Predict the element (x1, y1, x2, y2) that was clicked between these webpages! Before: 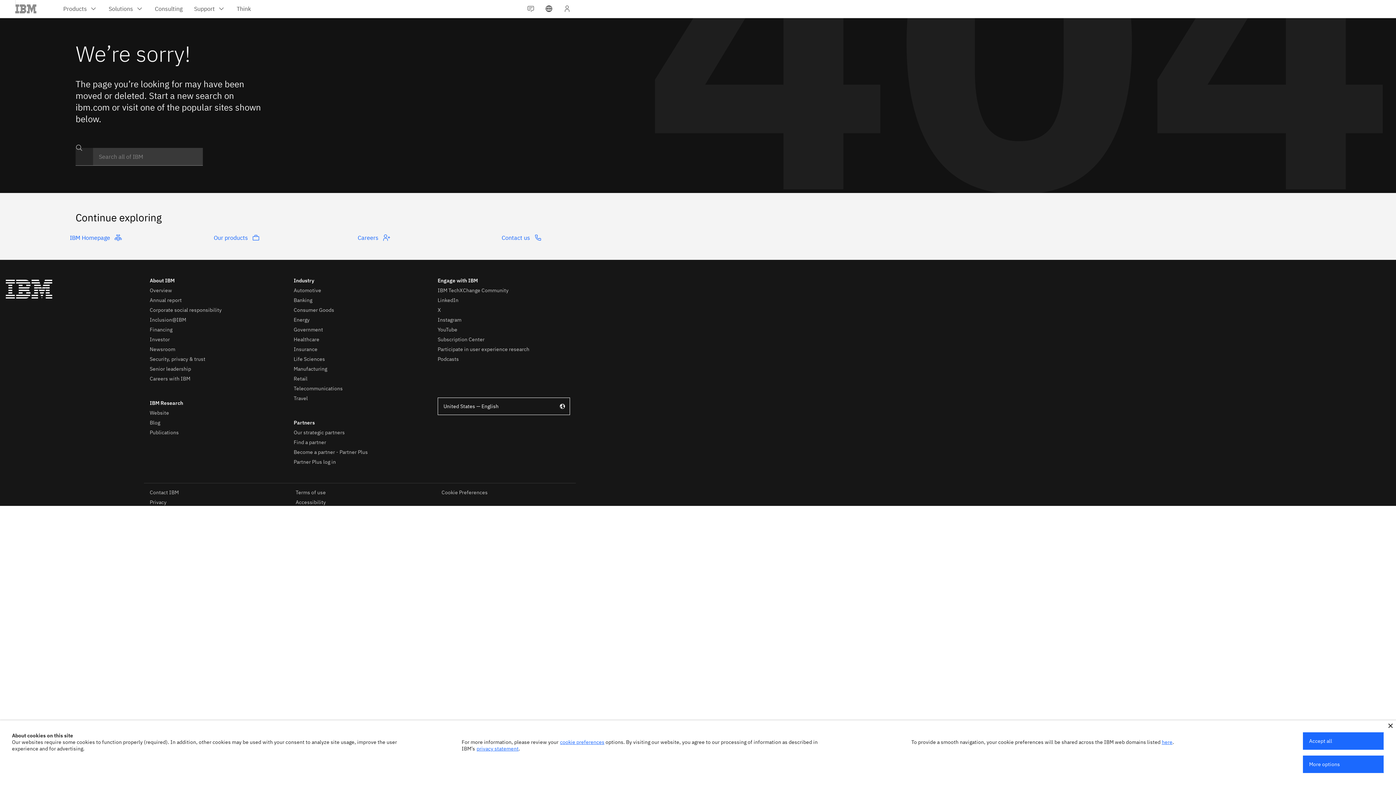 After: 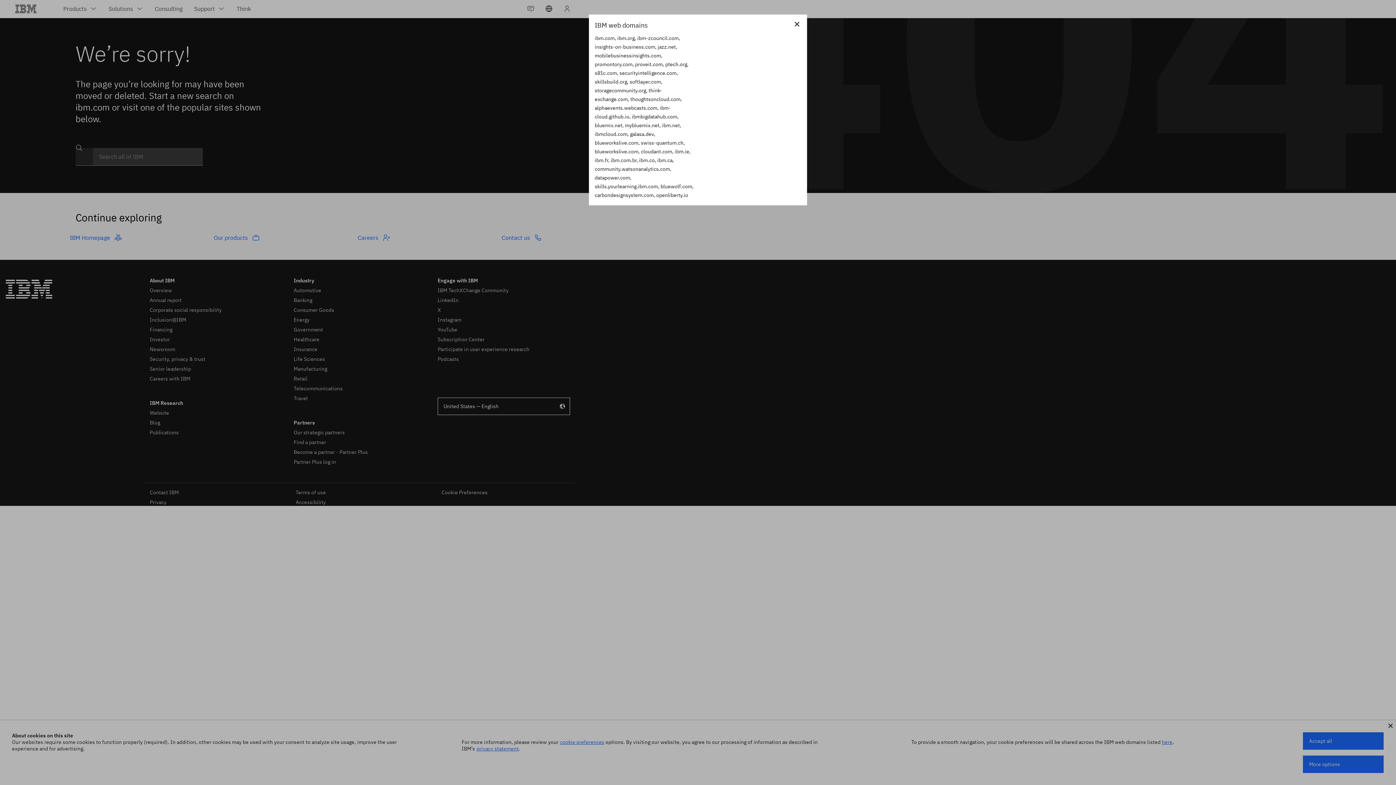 Action: bbox: (1162, 739, 1172, 745) label: here